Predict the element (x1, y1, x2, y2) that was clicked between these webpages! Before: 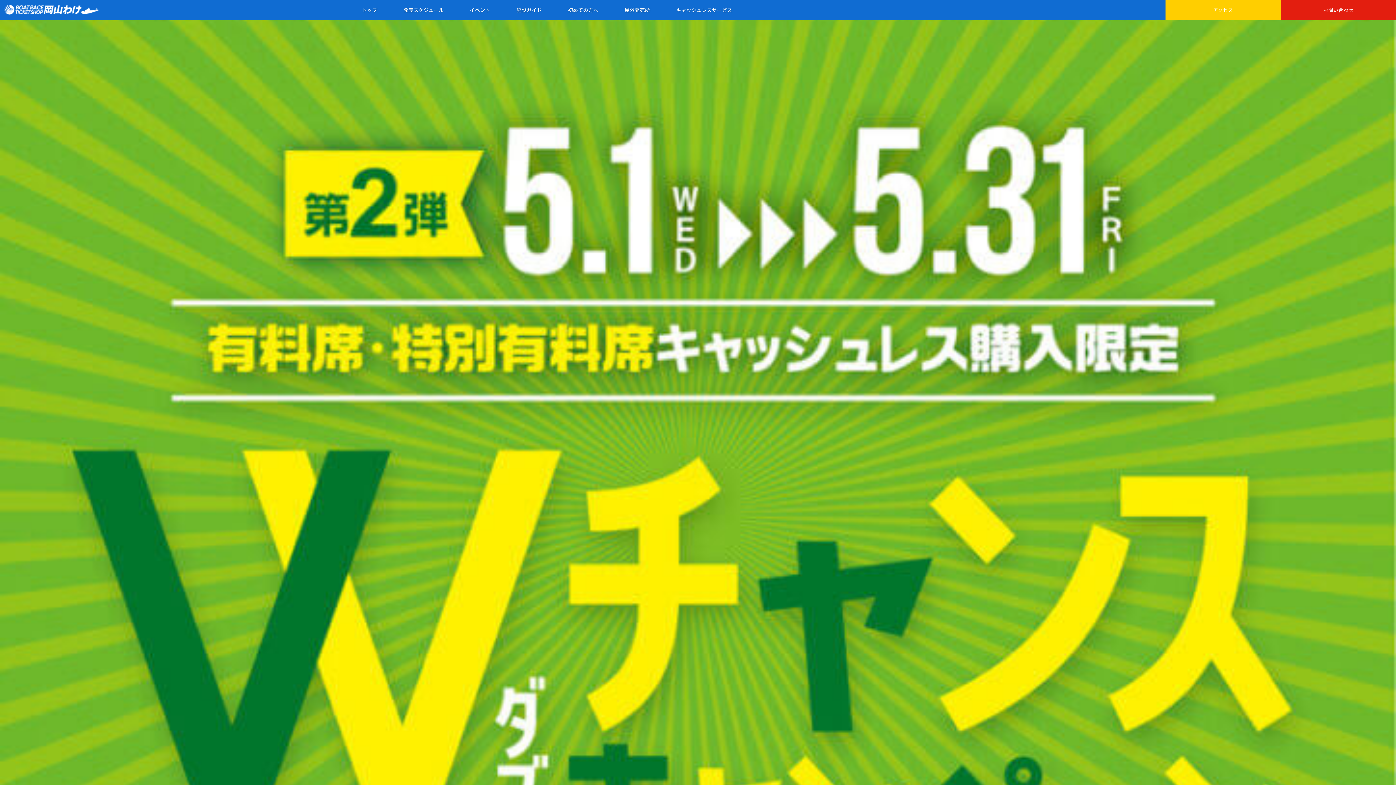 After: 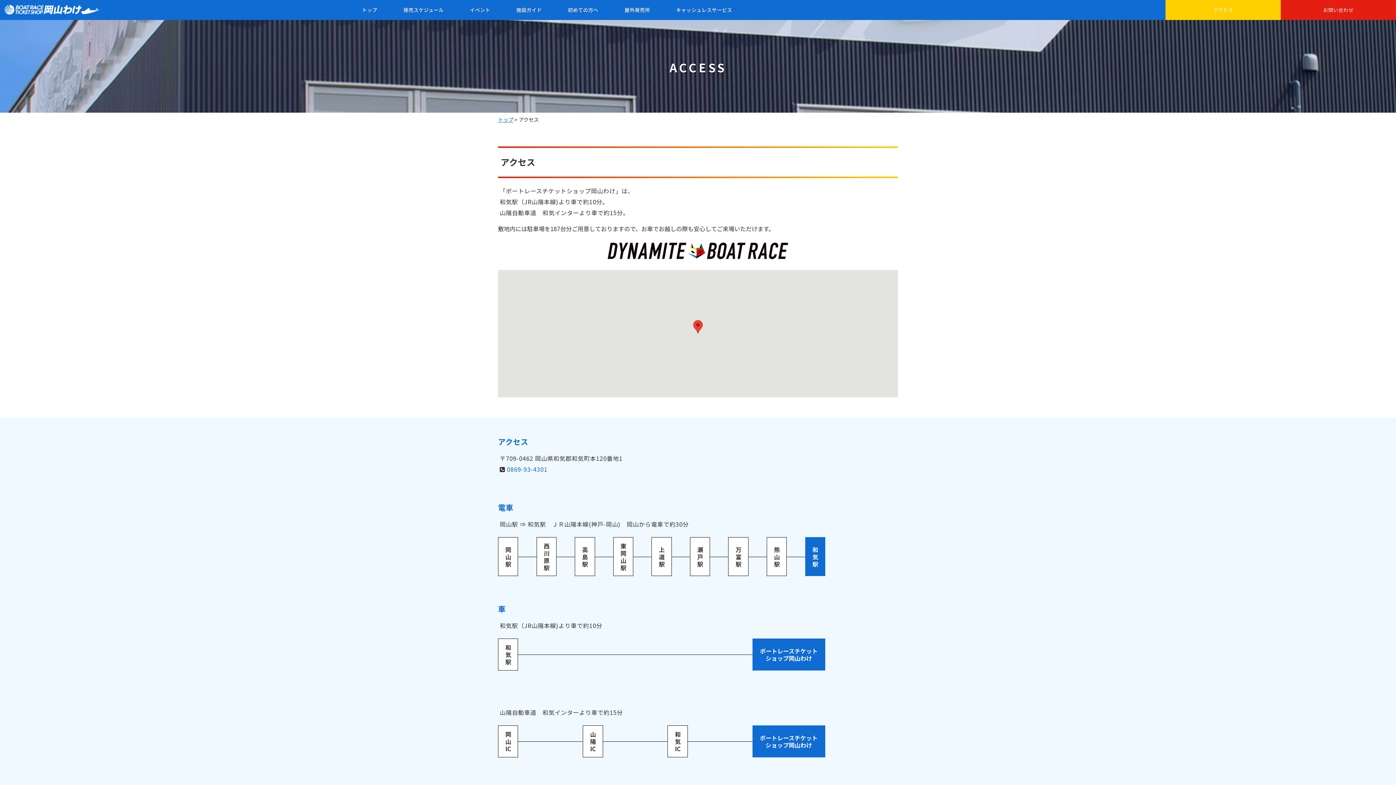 Action: bbox: (1165, 0, 1281, 20) label: アクセス